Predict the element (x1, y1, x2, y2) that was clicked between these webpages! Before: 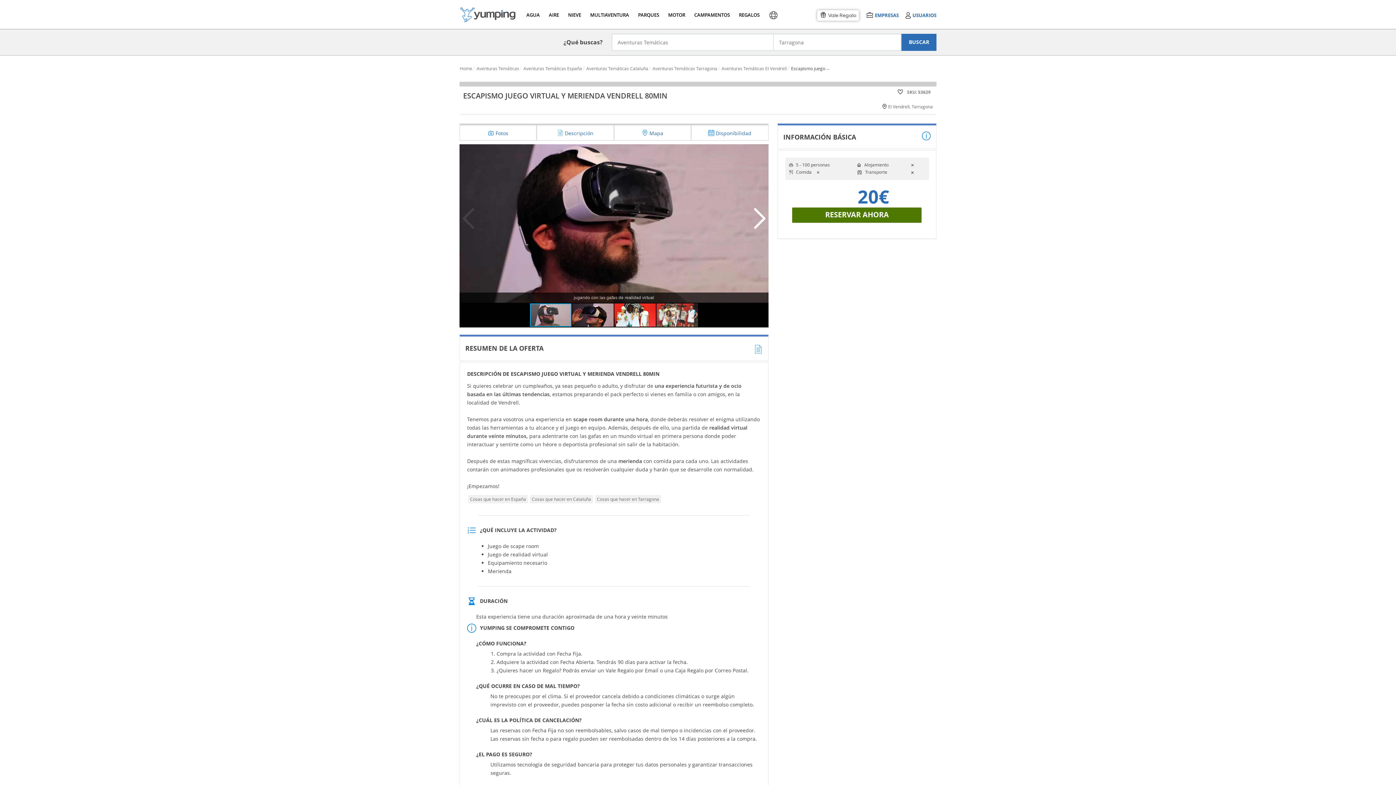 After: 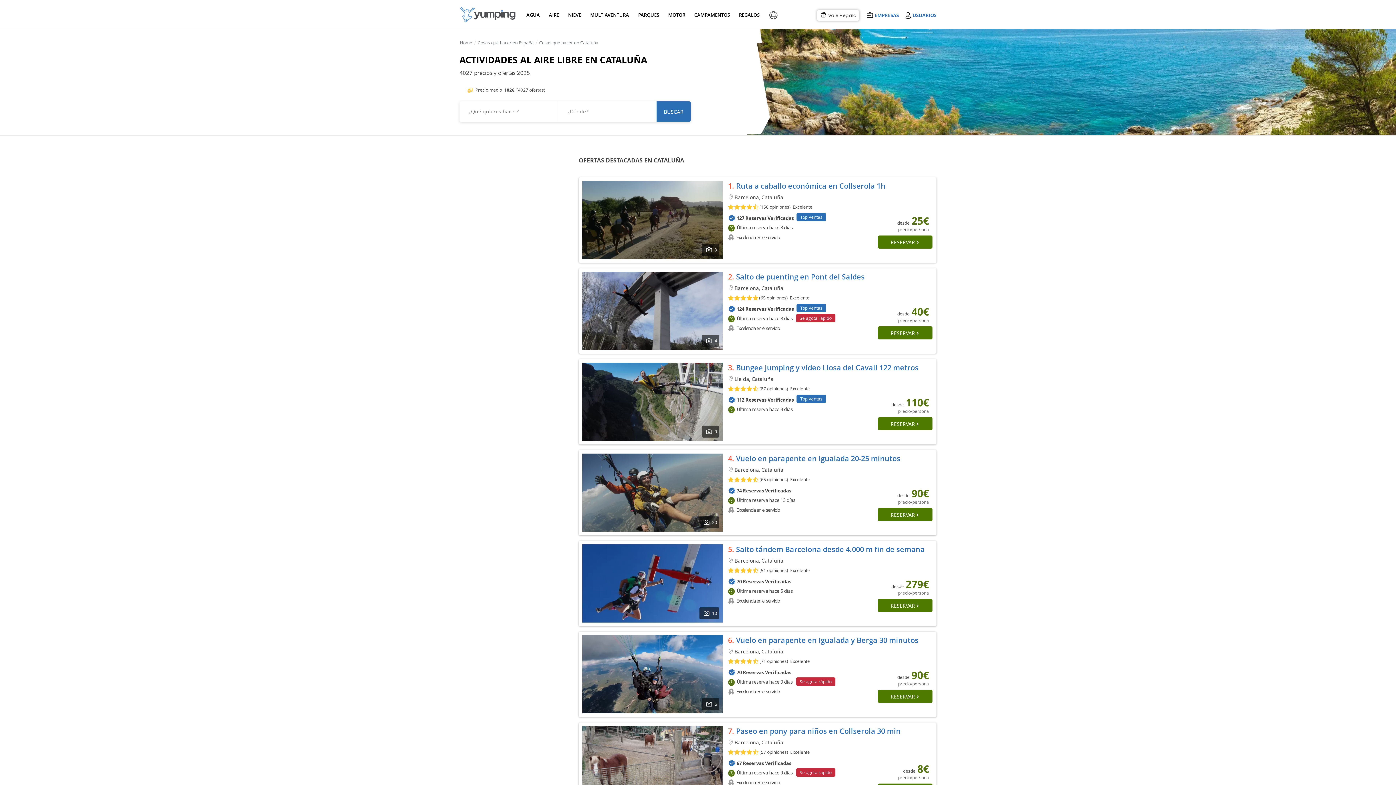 Action: bbox: (530, 495, 593, 503) label: Cosas que hacer en Cataluña